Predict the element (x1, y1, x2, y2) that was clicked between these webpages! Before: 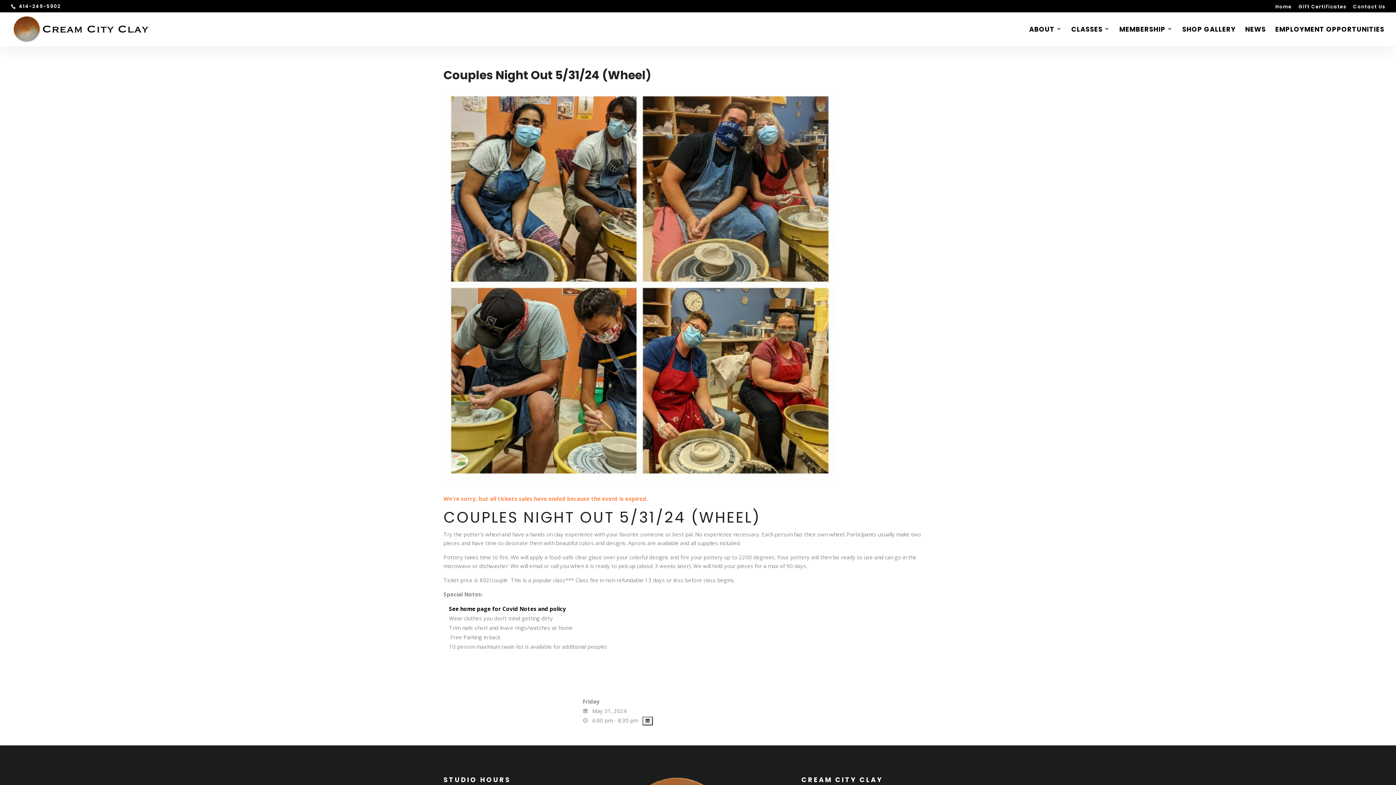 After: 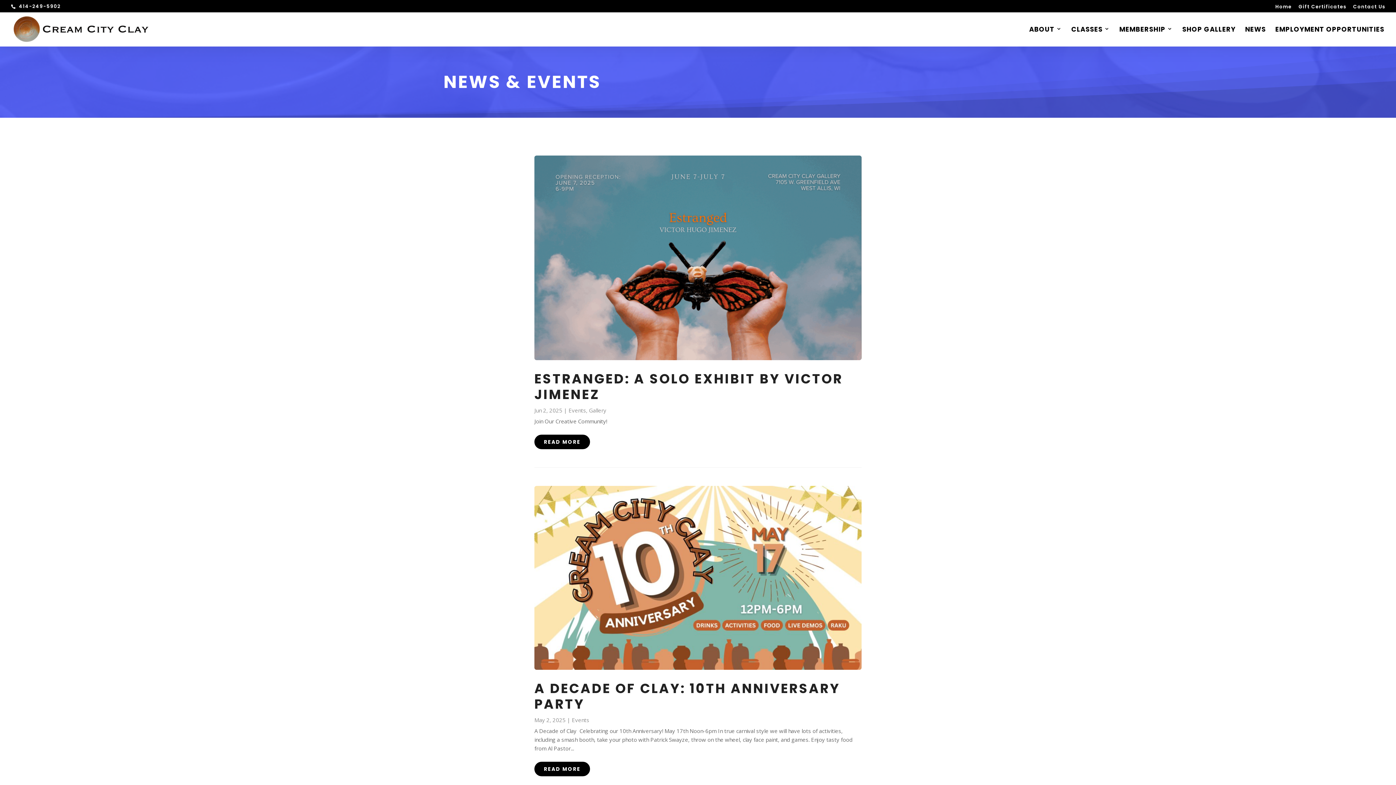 Action: label: NEWS bbox: (1245, 26, 1266, 46)